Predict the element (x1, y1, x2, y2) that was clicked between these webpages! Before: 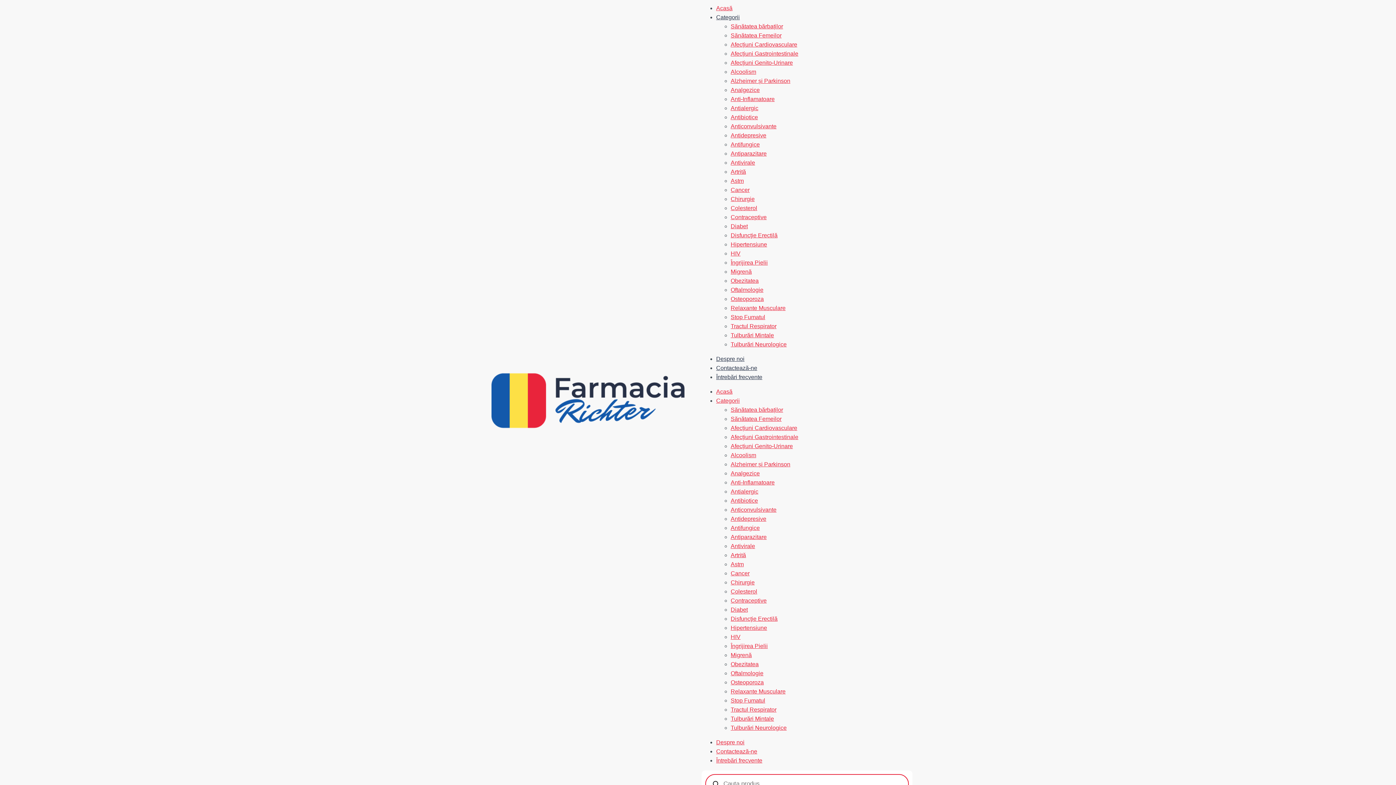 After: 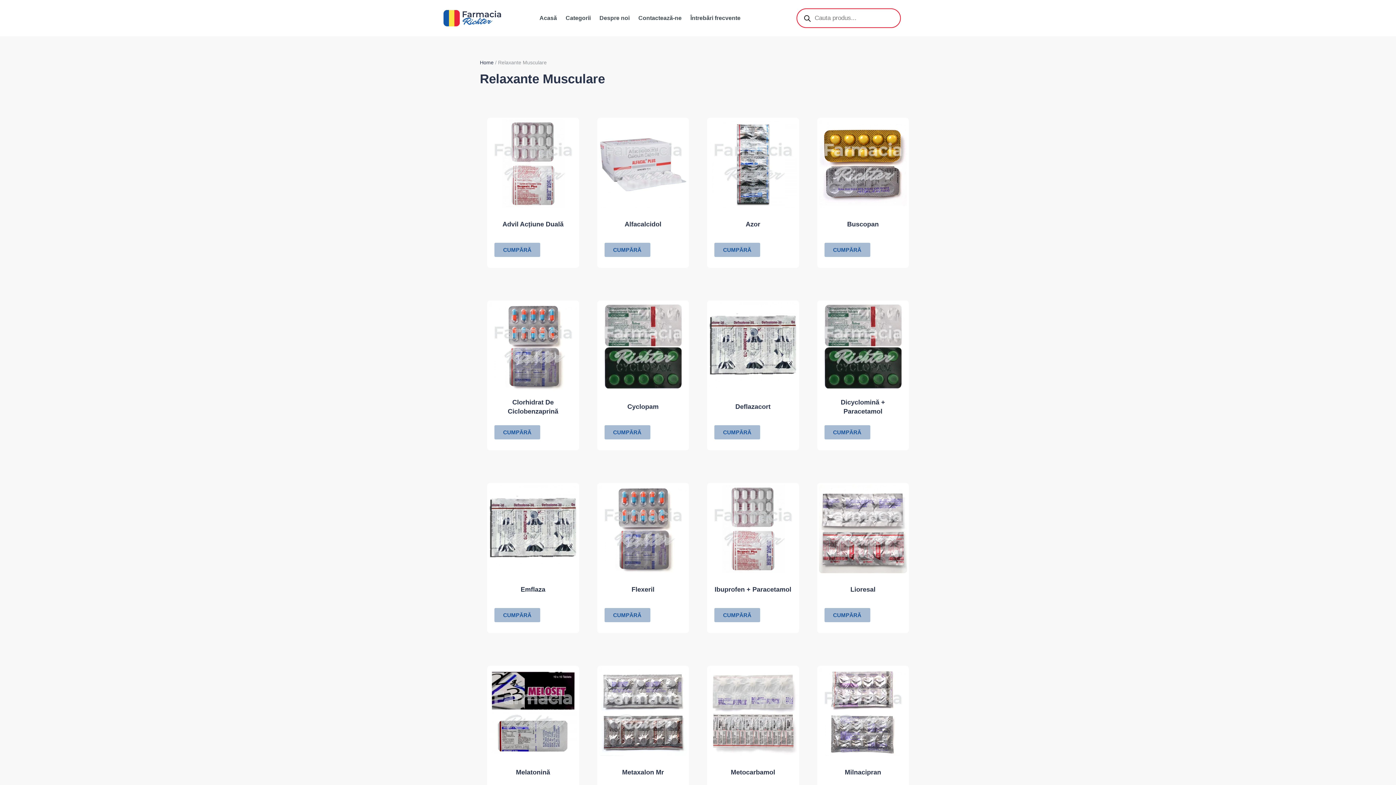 Action: bbox: (730, 305, 785, 311) label: Relaxante Musculare